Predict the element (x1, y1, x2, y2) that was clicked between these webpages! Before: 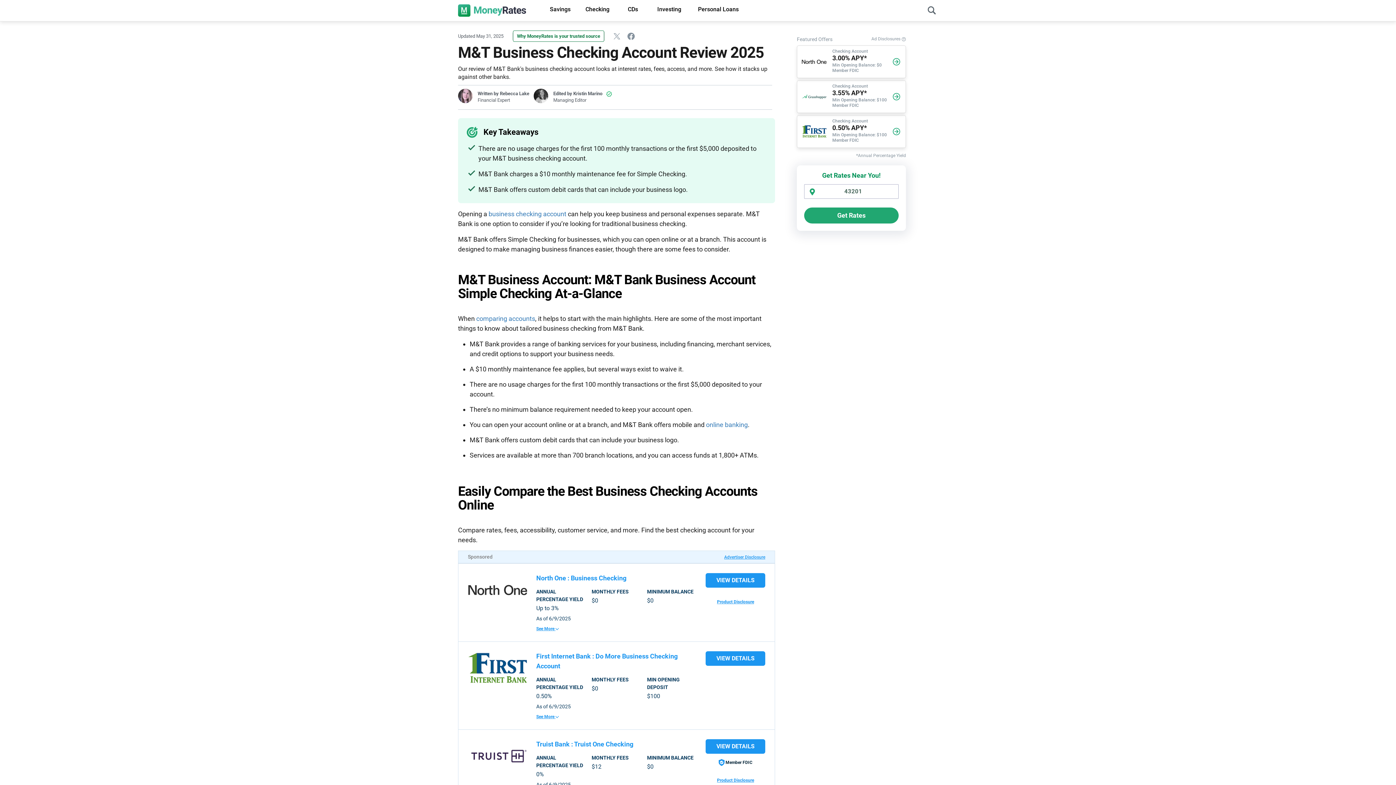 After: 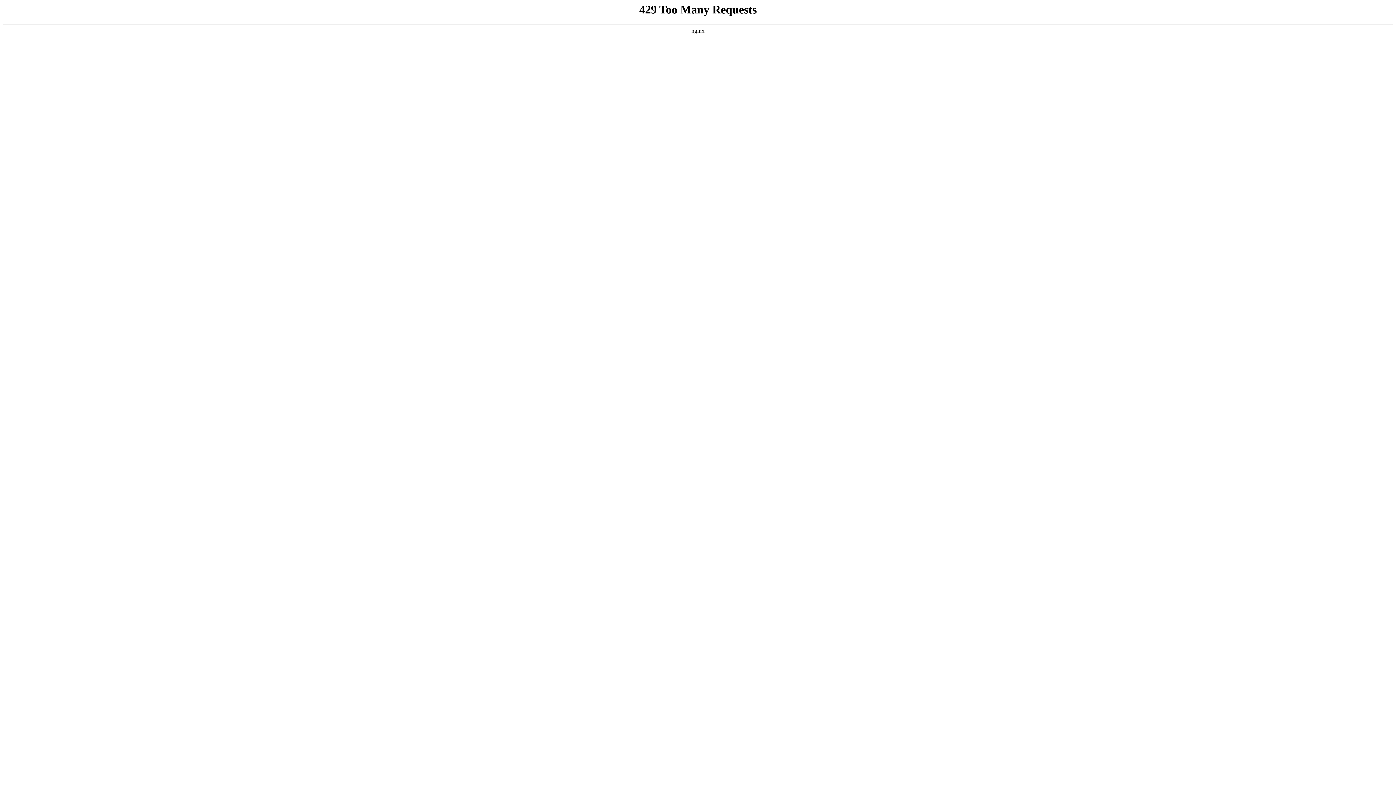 Action: bbox: (691, 0, 745, 20) label: Personal Loans